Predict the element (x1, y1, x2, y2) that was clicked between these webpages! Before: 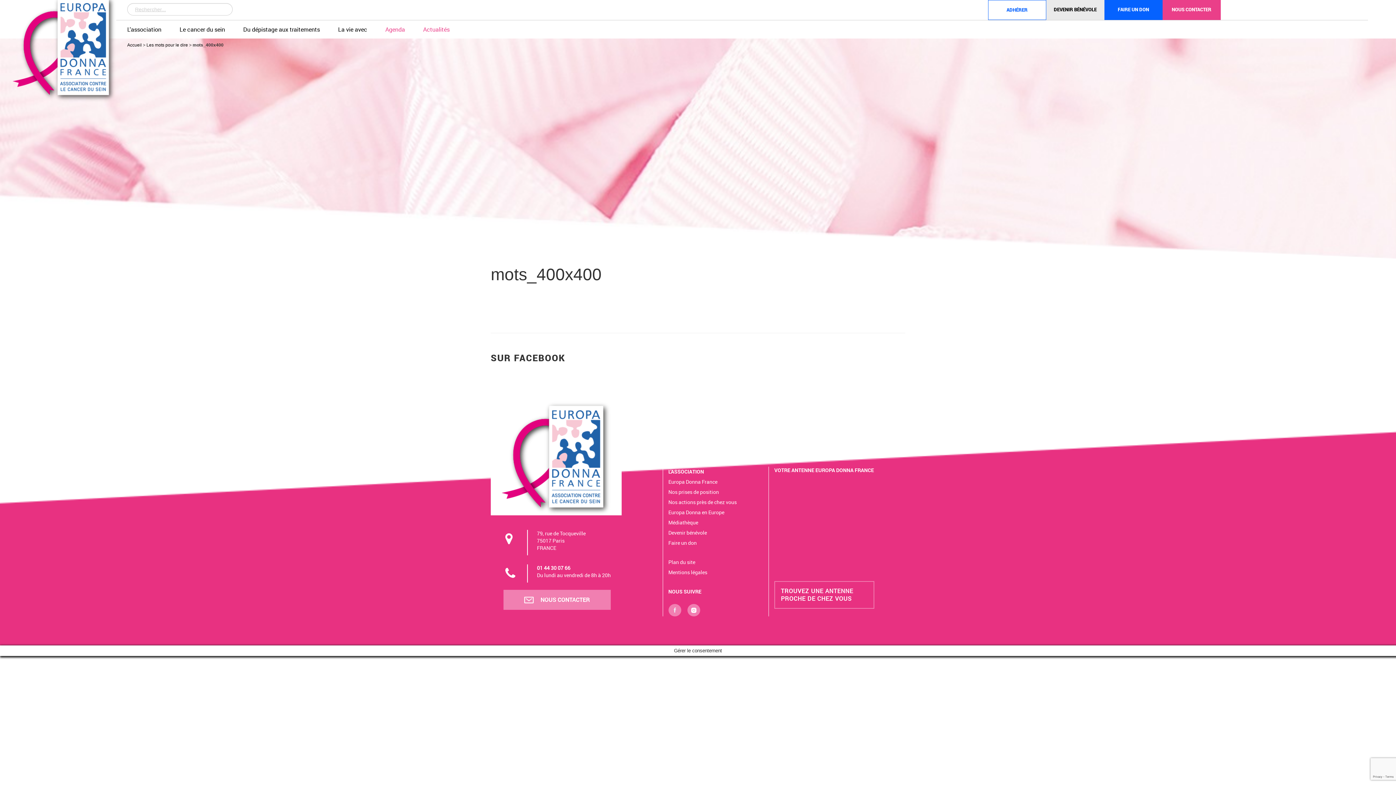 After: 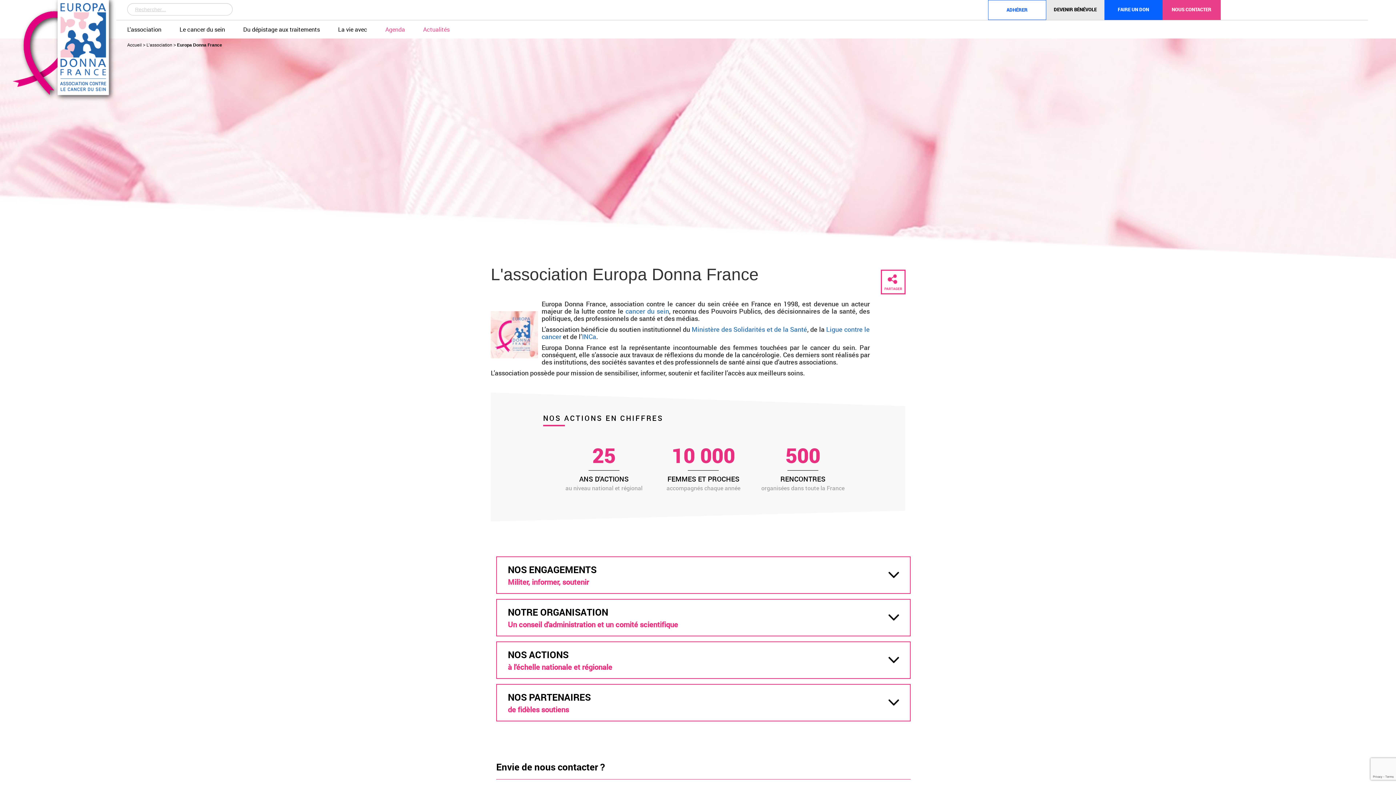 Action: bbox: (668, 478, 717, 485) label: Europa Donna France